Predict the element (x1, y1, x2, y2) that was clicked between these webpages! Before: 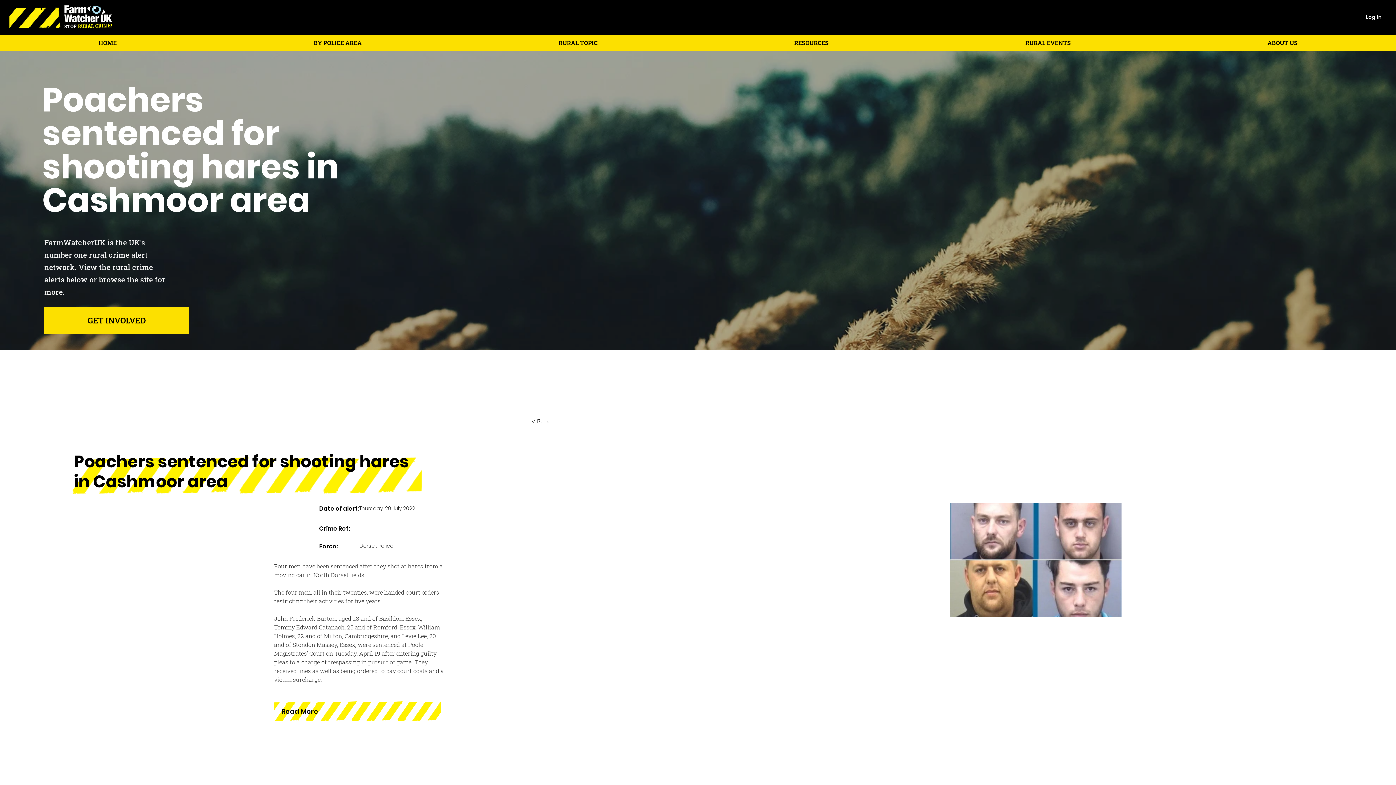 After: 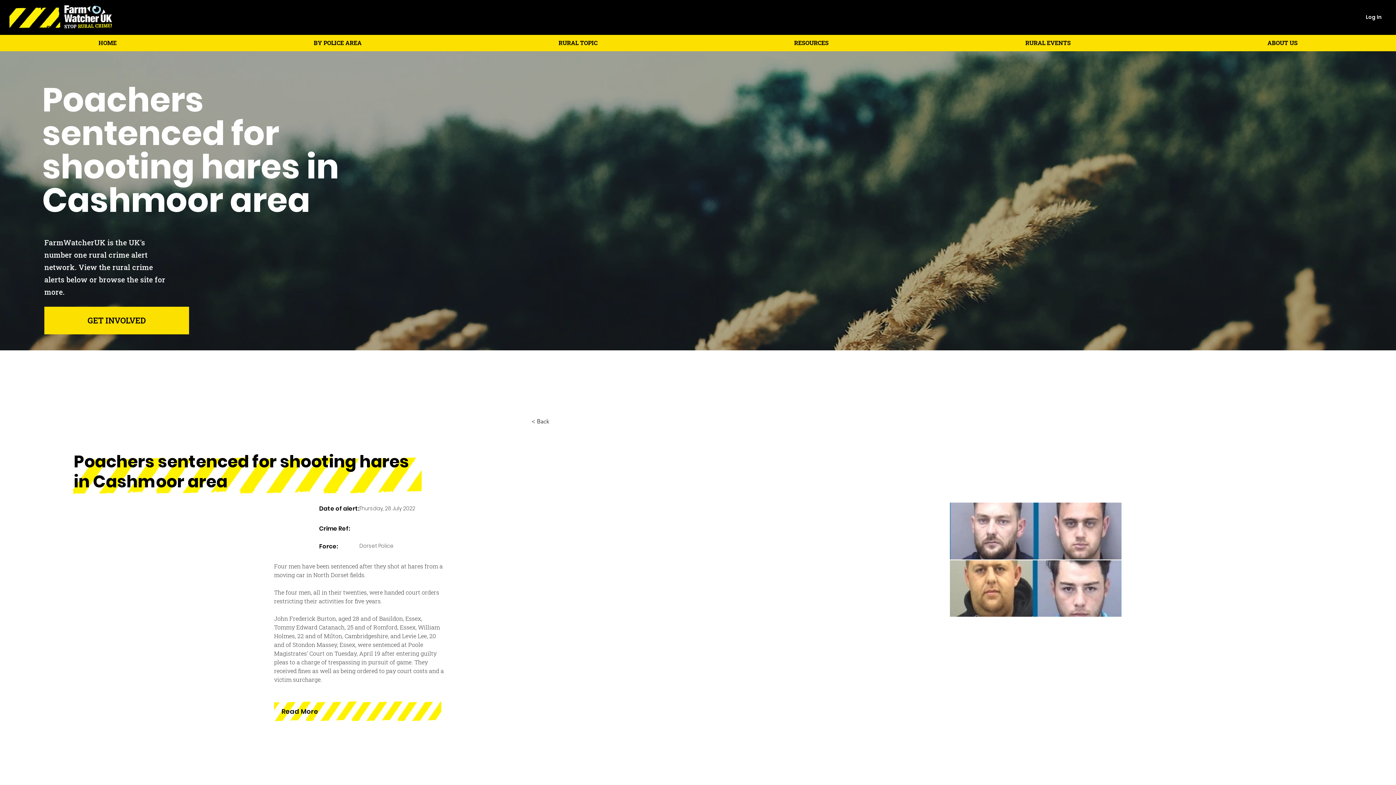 Action: label: BY POLICE AREA bbox: (215, 34, 460, 50)